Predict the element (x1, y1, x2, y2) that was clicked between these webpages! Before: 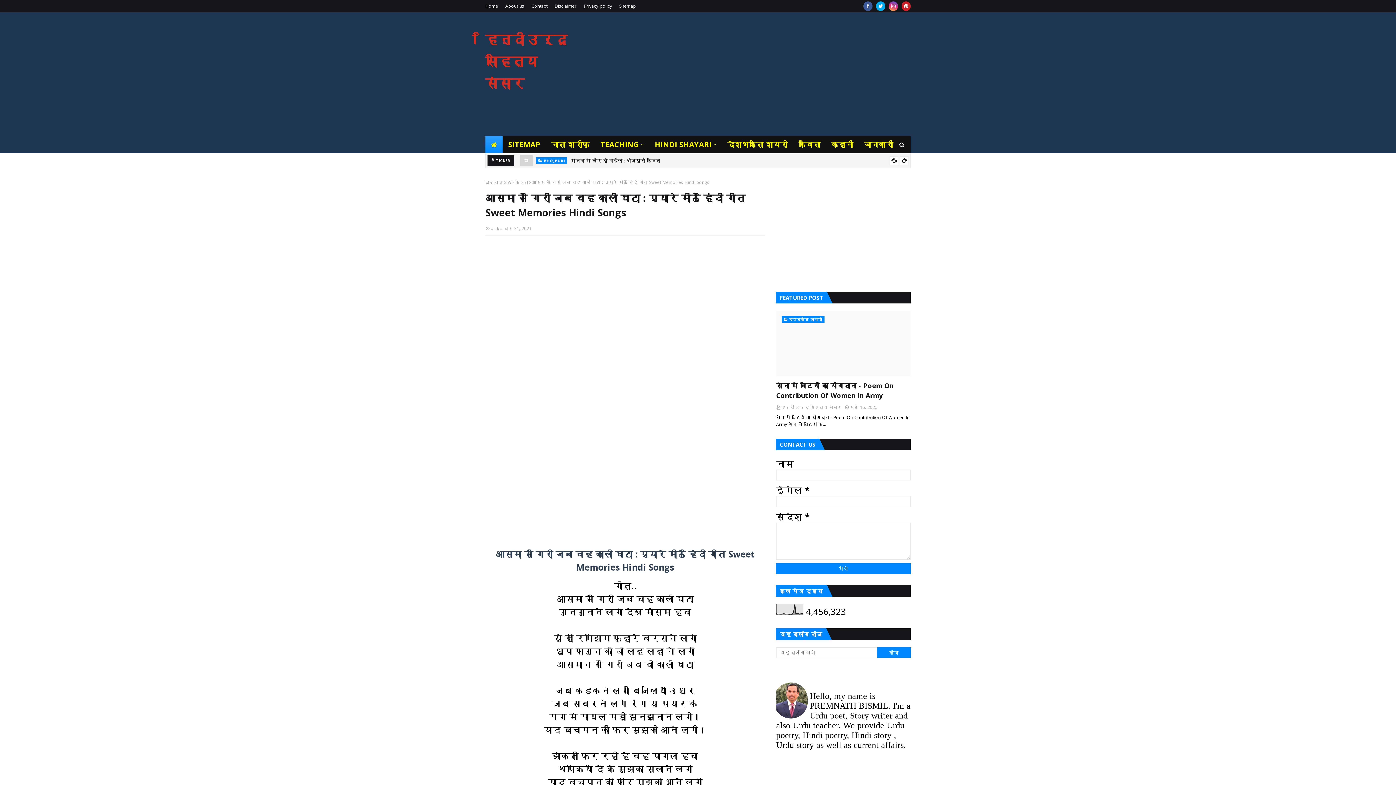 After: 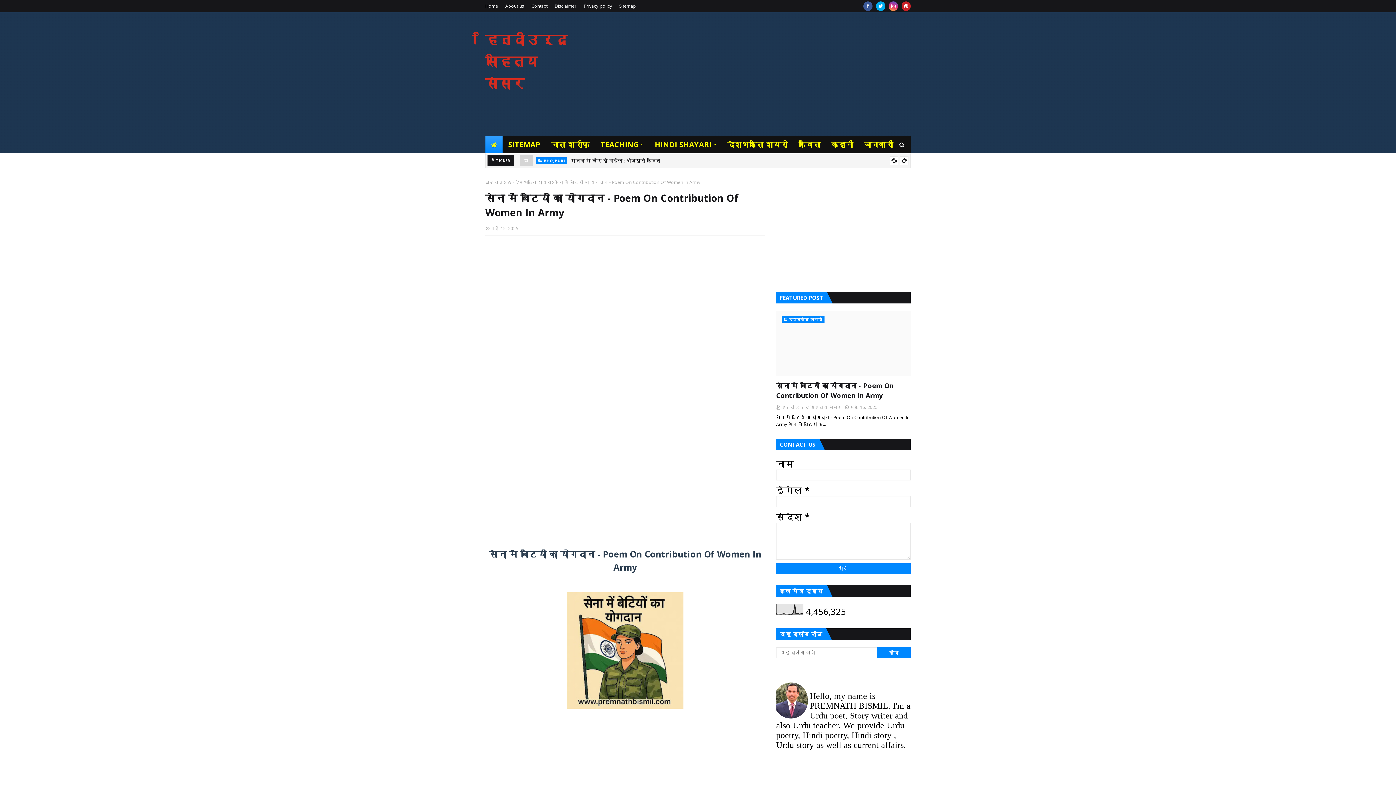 Action: label: सेना में बेटियों का योगदान - Poem On Contribution Of Women In Army bbox: (776, 381, 910, 400)